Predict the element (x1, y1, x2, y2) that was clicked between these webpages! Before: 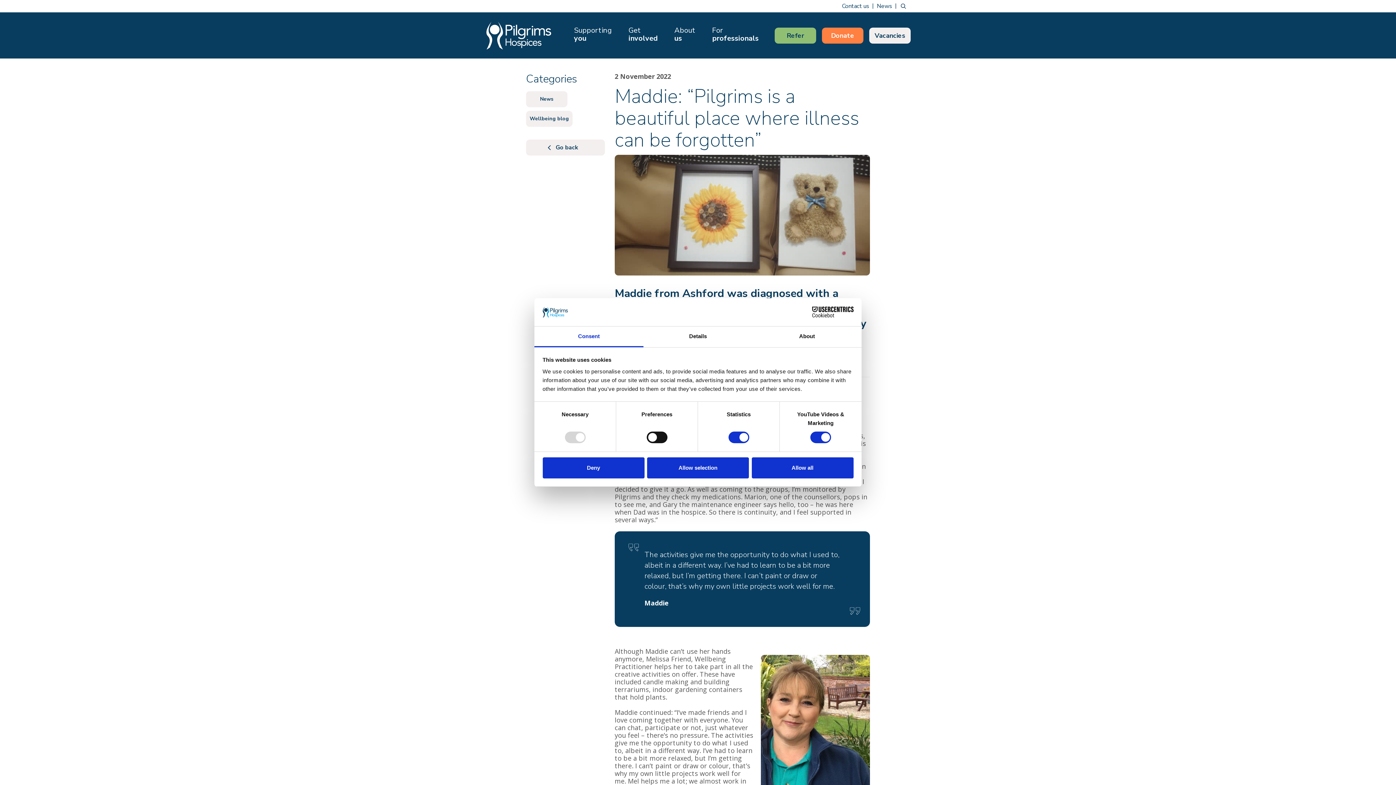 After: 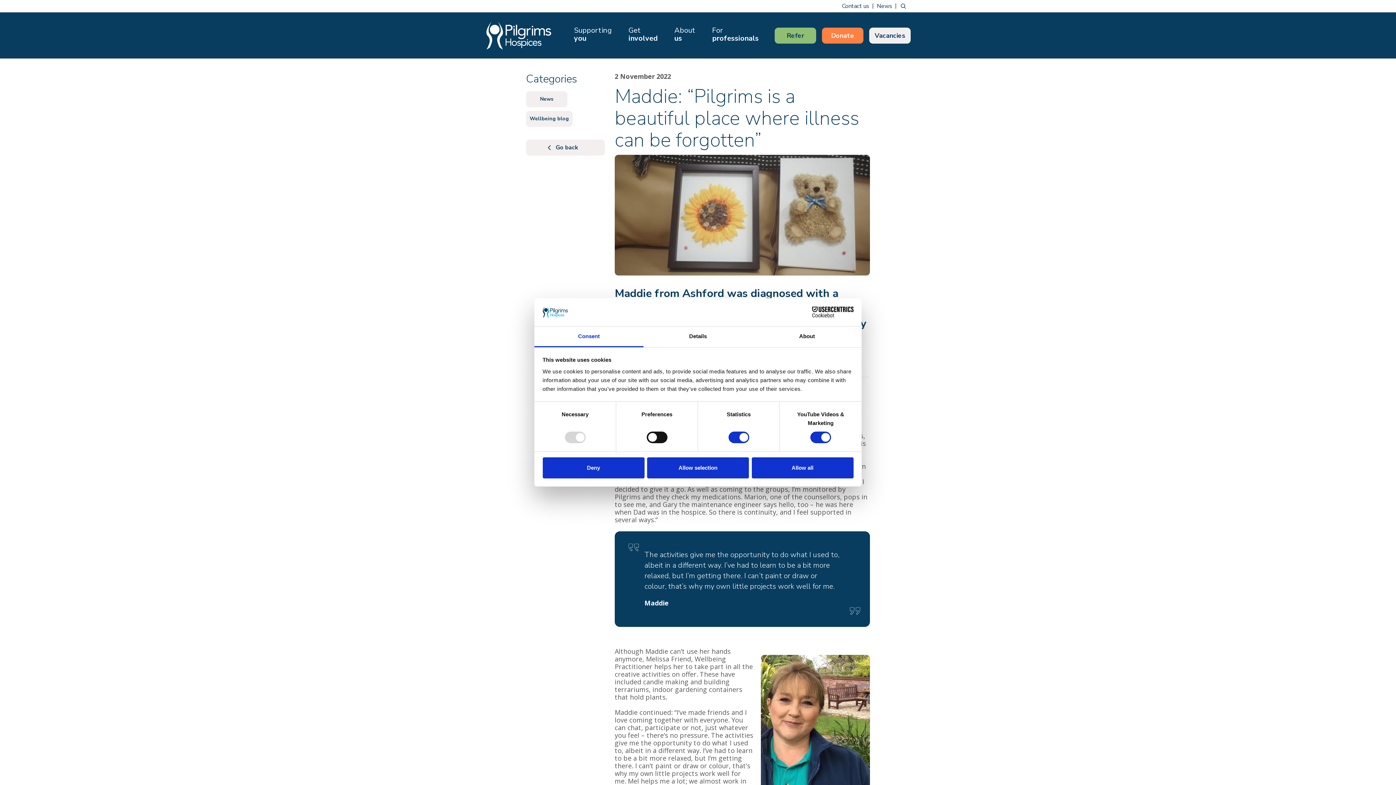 Action: label: Consent bbox: (534, 326, 643, 347)